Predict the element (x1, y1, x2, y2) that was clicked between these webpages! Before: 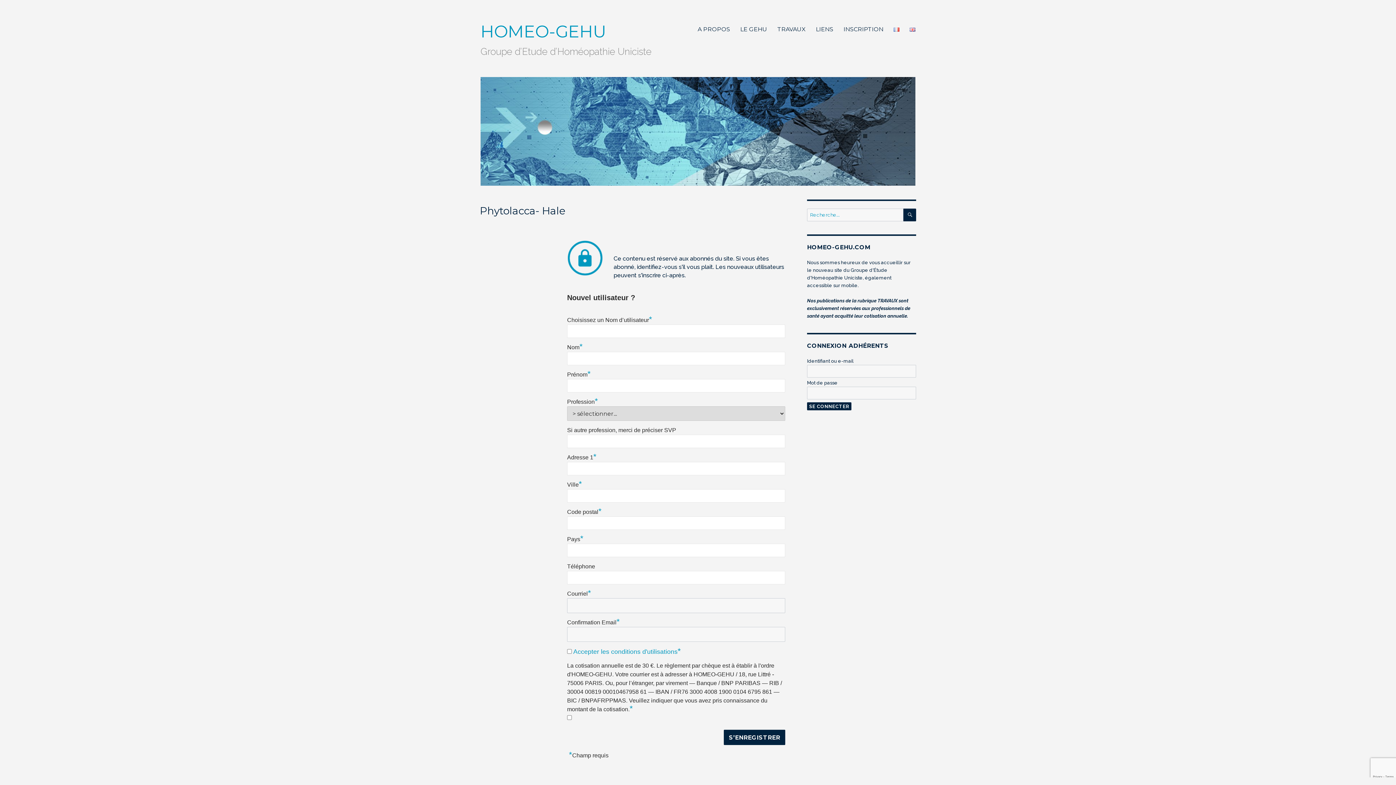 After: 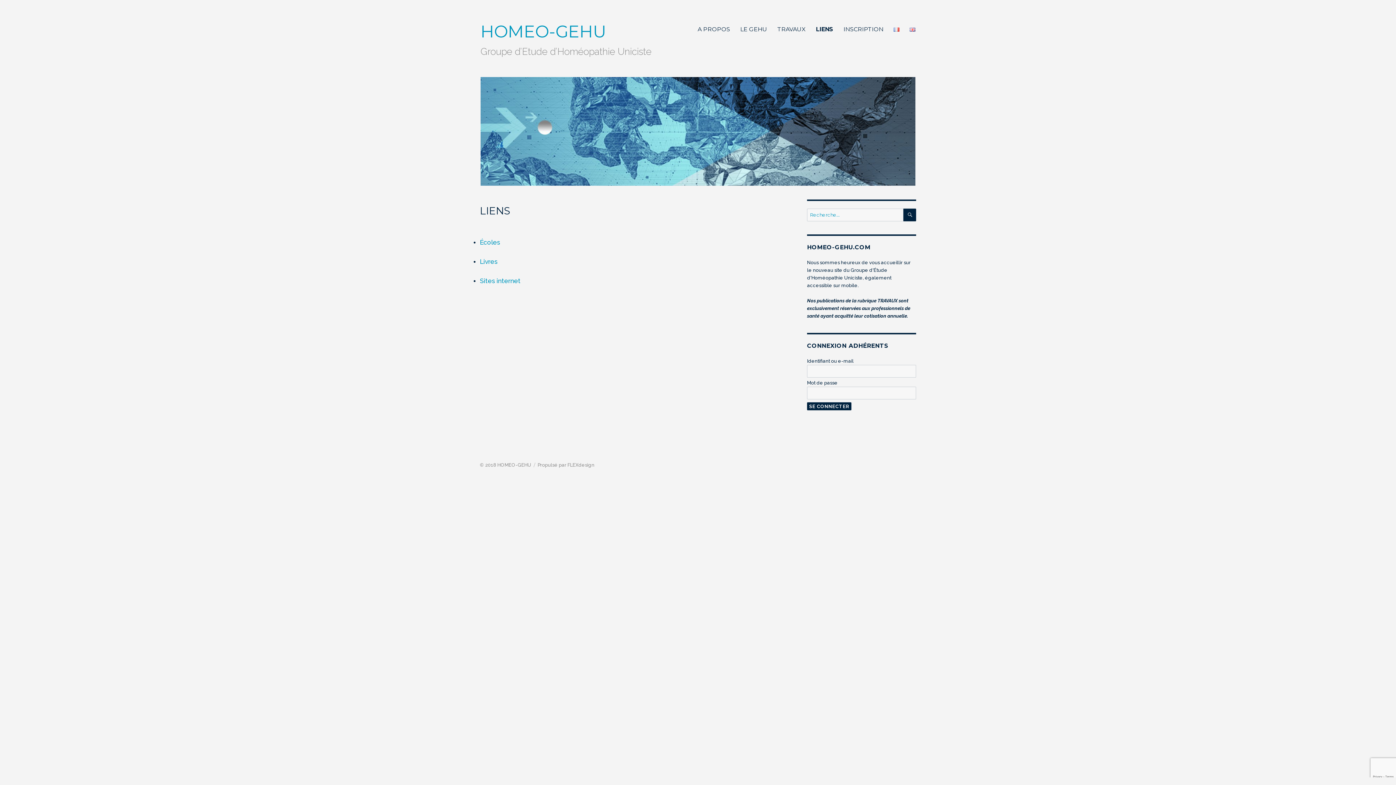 Action: bbox: (810, 21, 838, 36) label: LIENS